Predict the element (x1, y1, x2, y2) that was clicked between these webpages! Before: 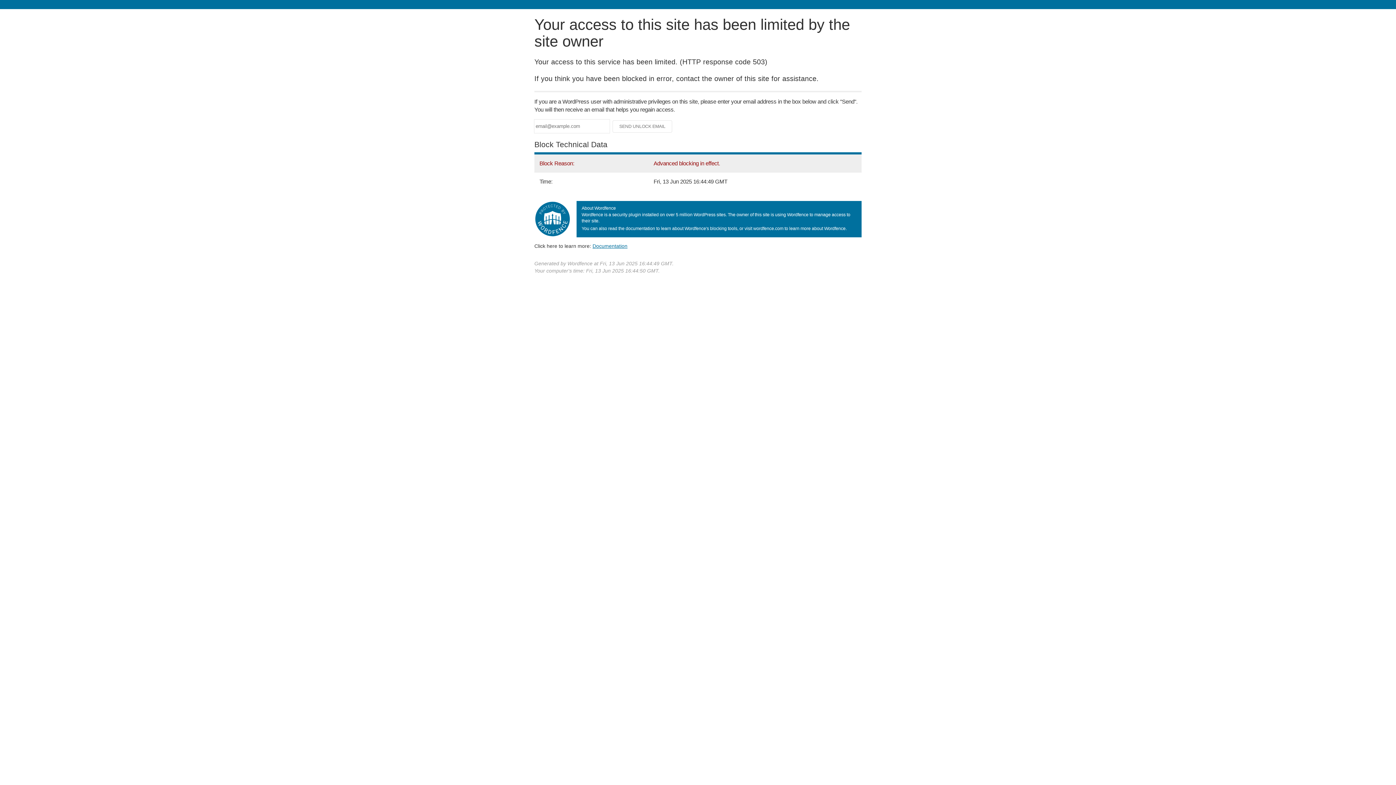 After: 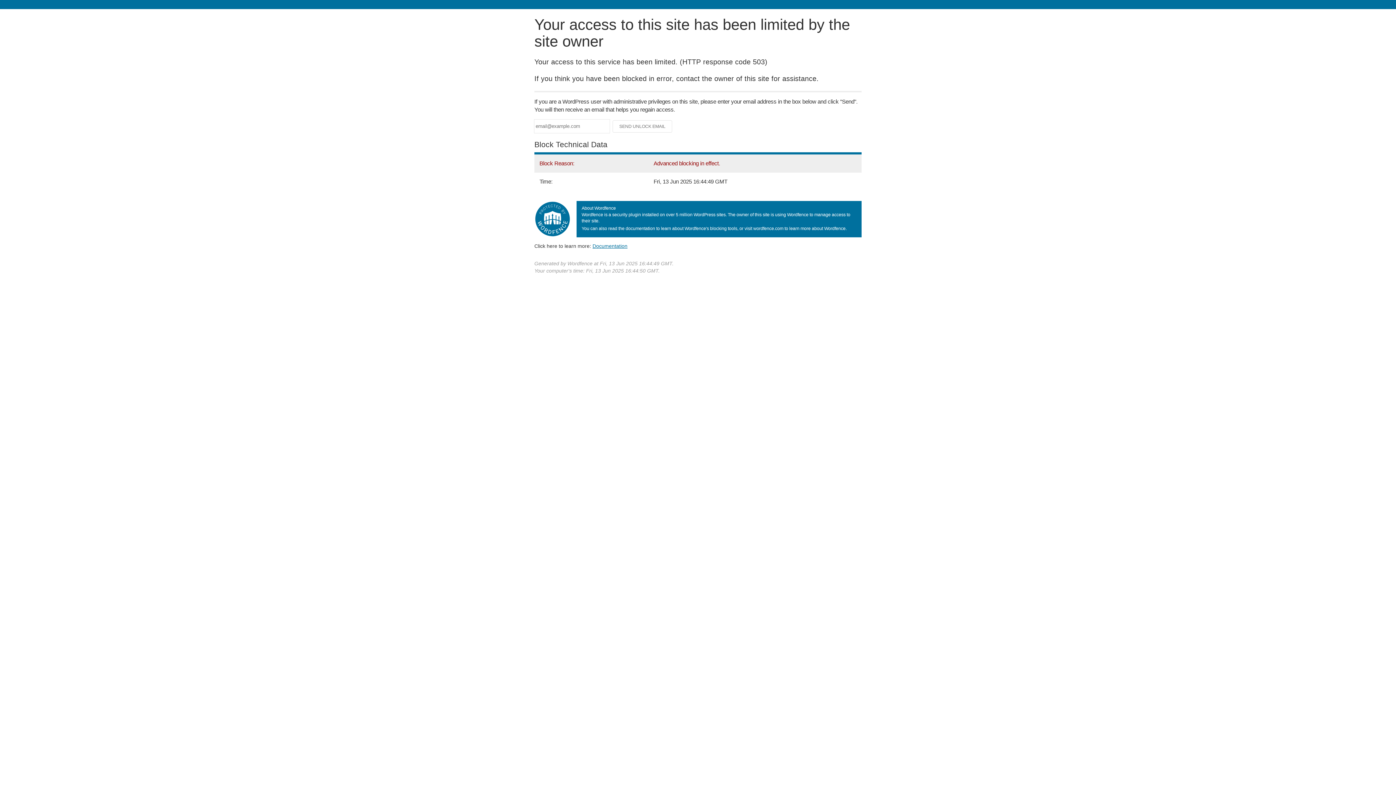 Action: label: Documentation bbox: (592, 243, 627, 248)